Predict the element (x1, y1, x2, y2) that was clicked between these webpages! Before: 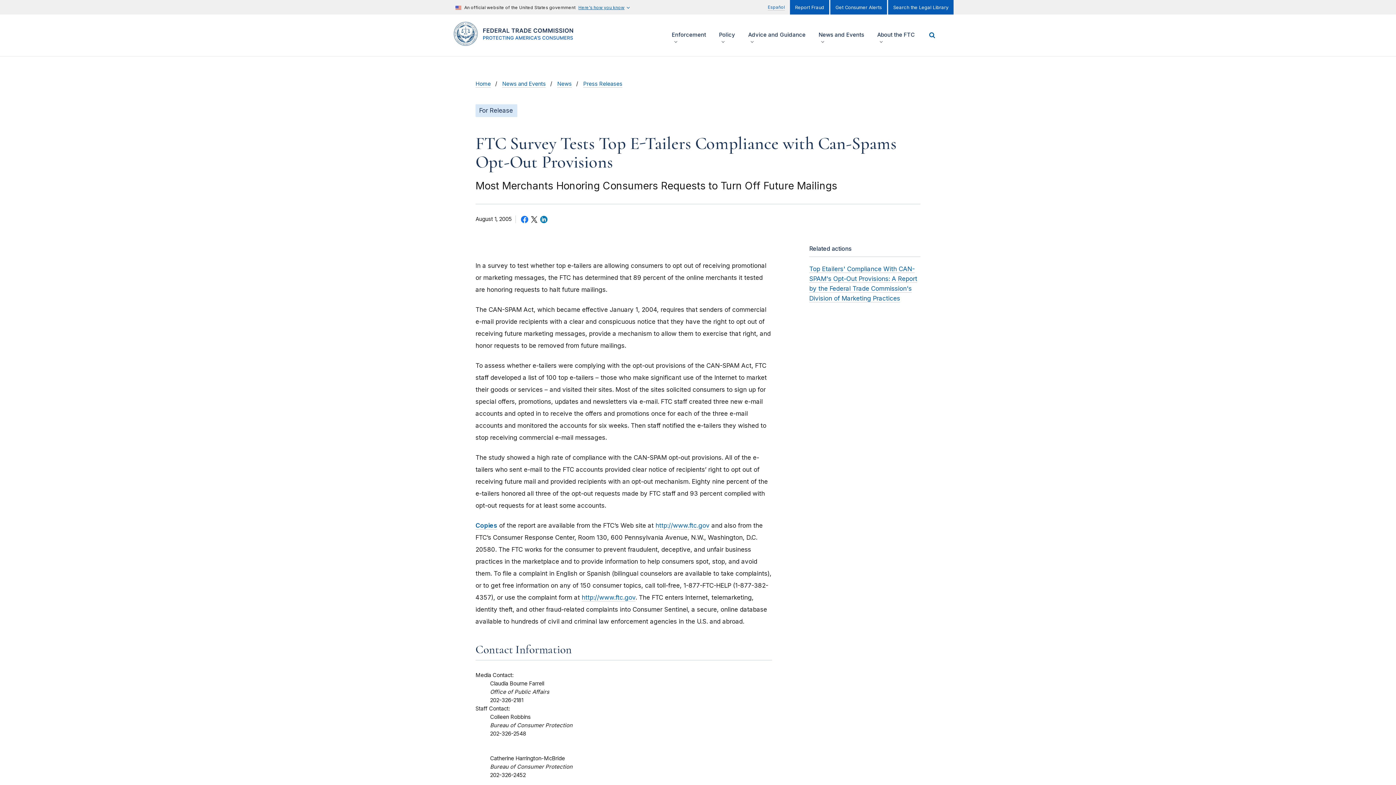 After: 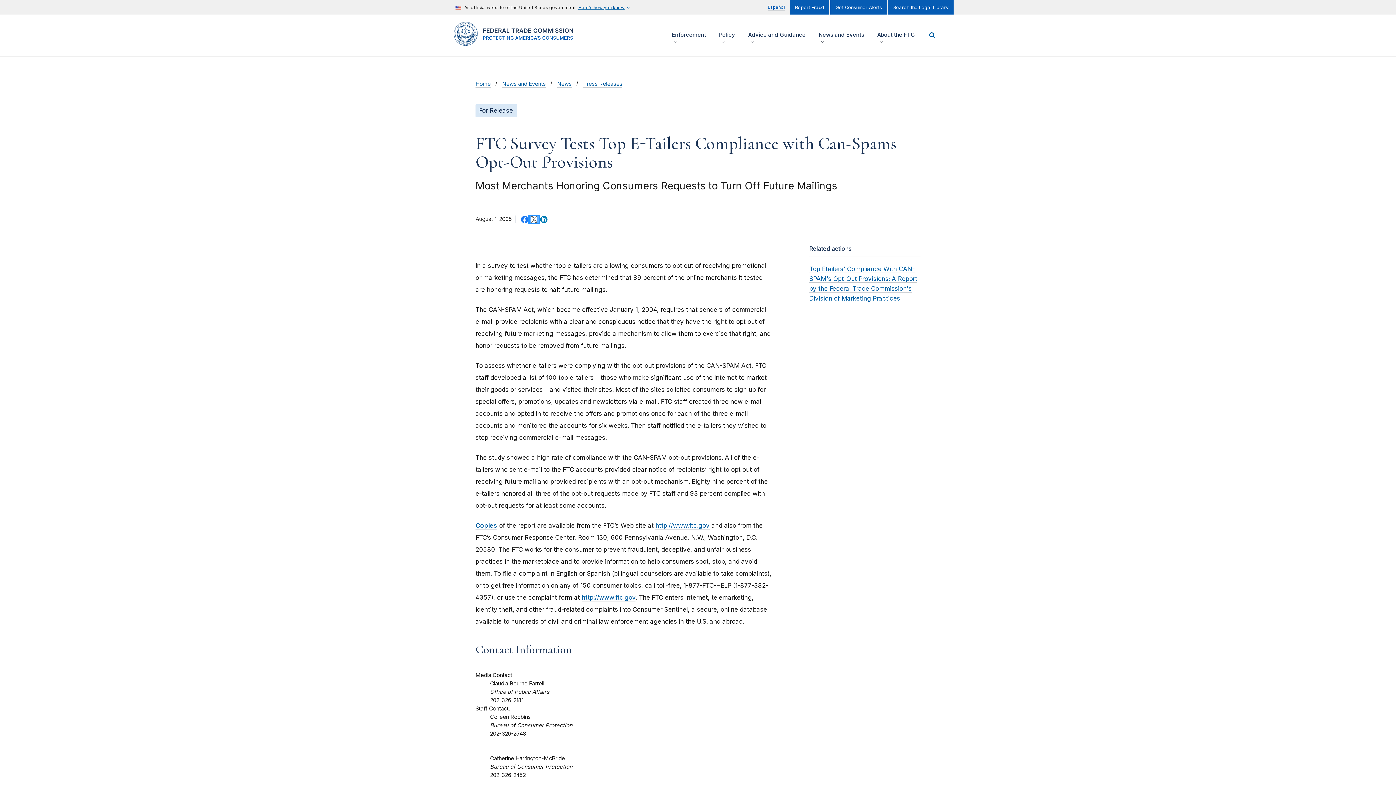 Action: bbox: (529, 216, 538, 222)